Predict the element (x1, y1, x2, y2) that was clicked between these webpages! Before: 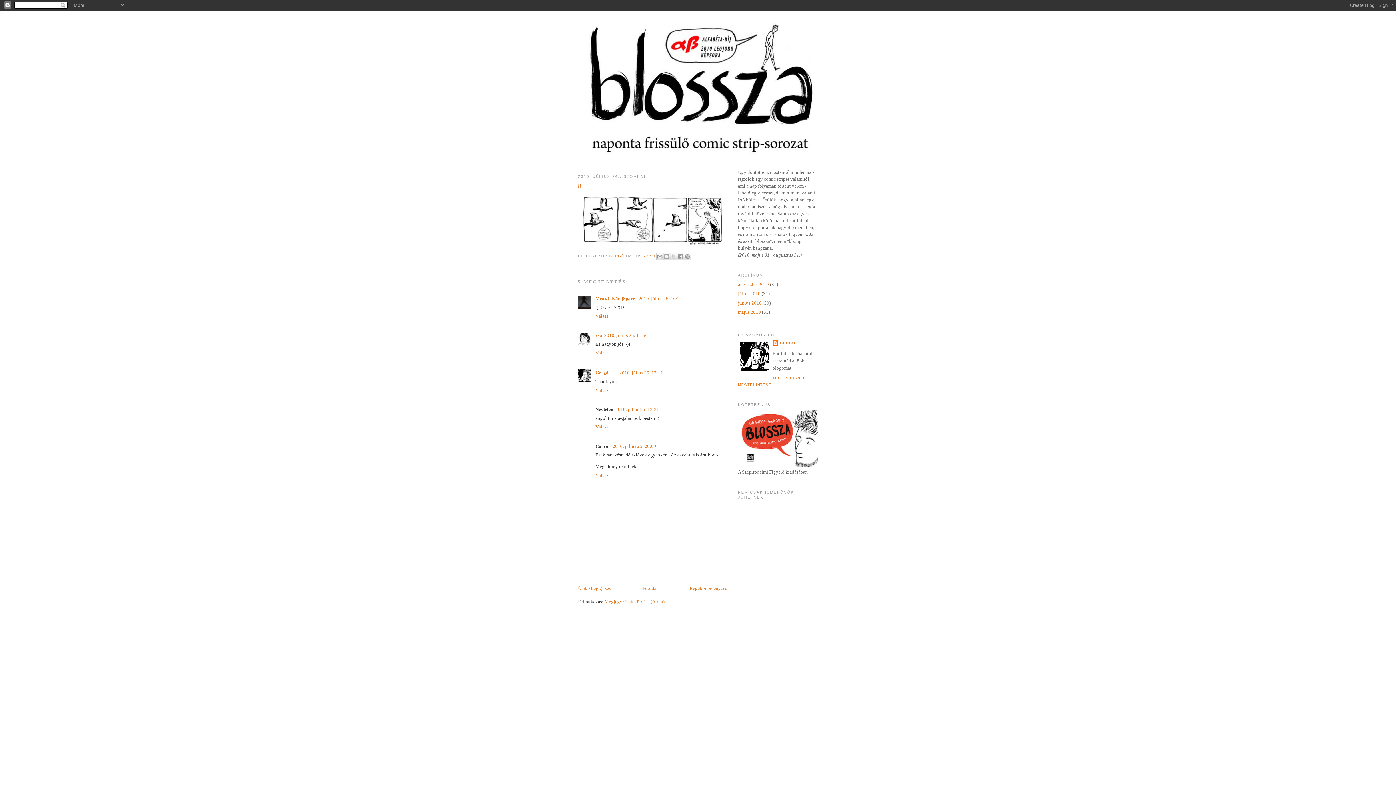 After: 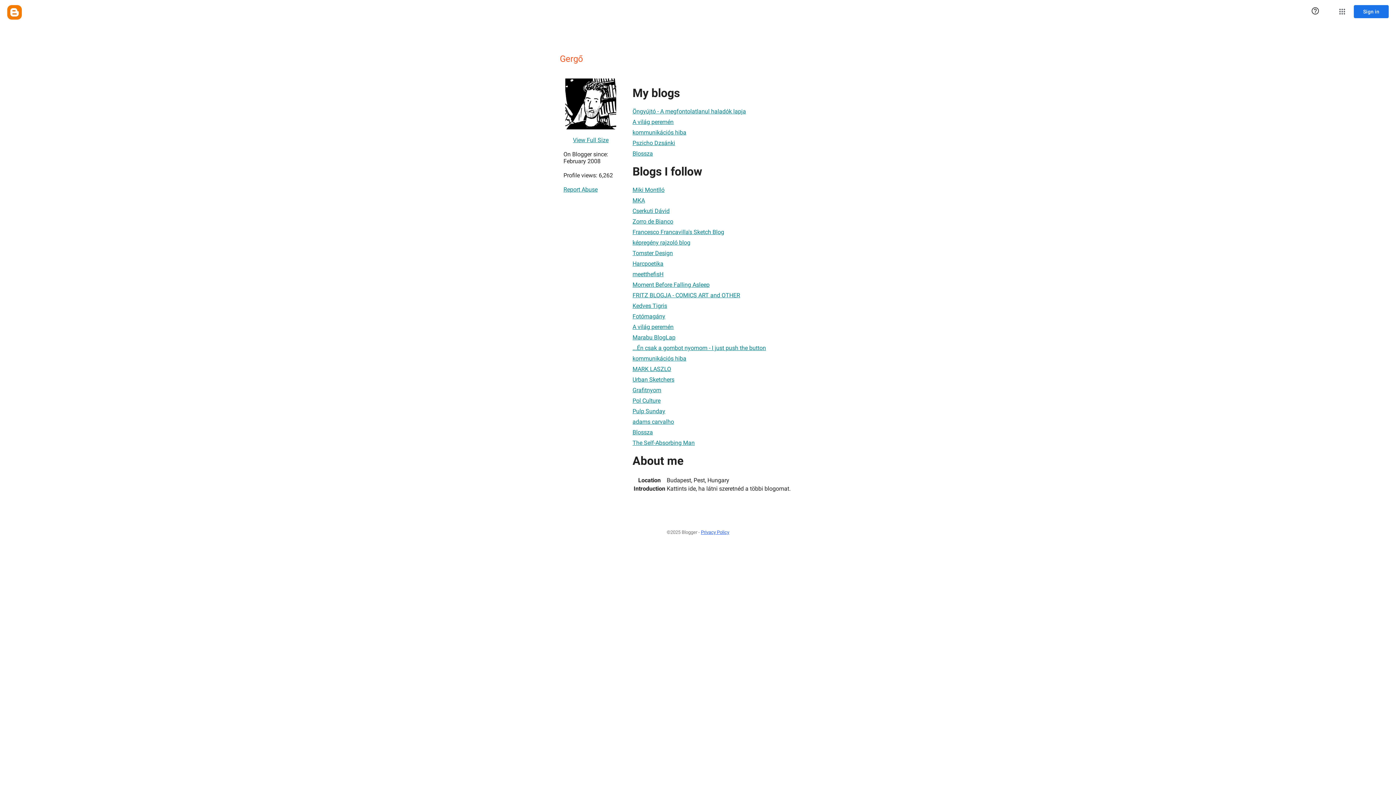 Action: label: Gergő bbox: (595, 370, 608, 375)